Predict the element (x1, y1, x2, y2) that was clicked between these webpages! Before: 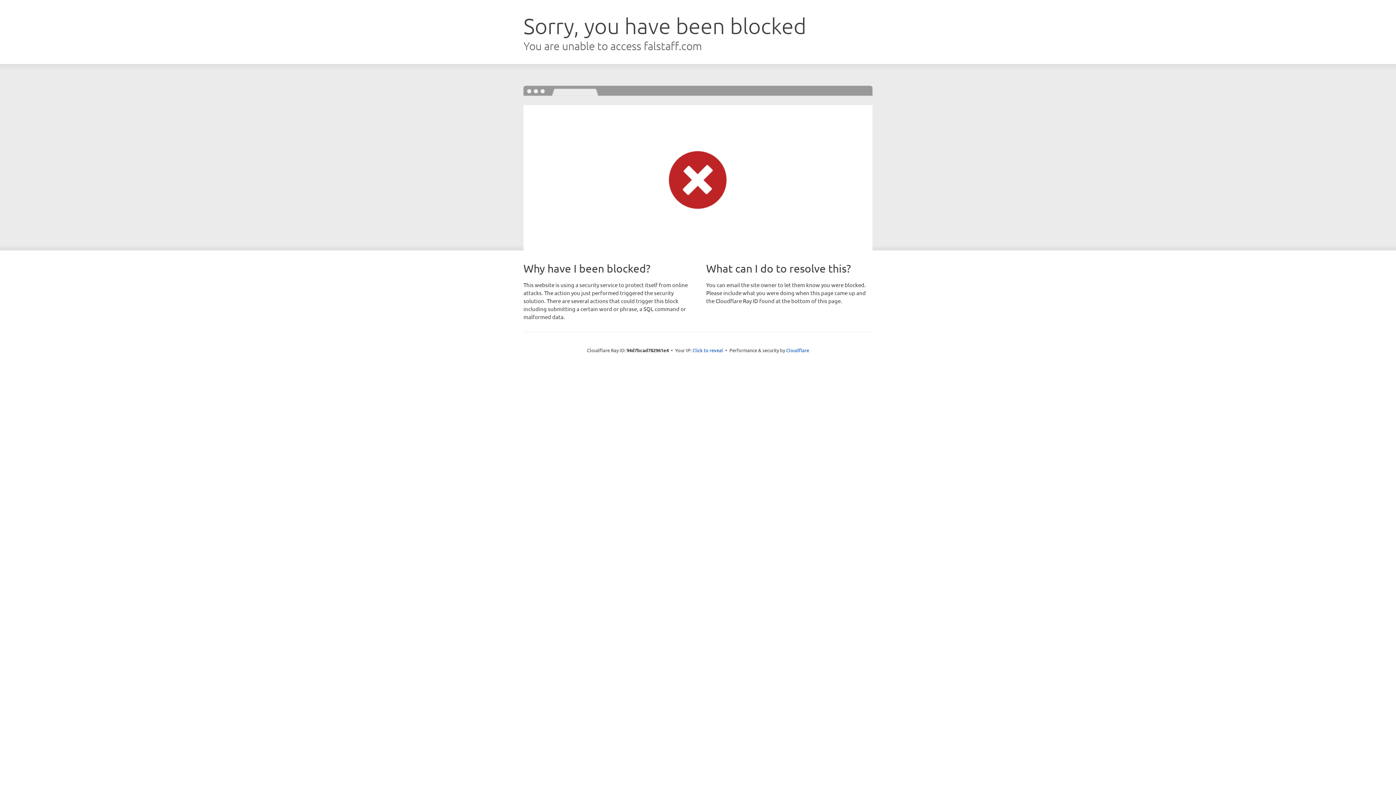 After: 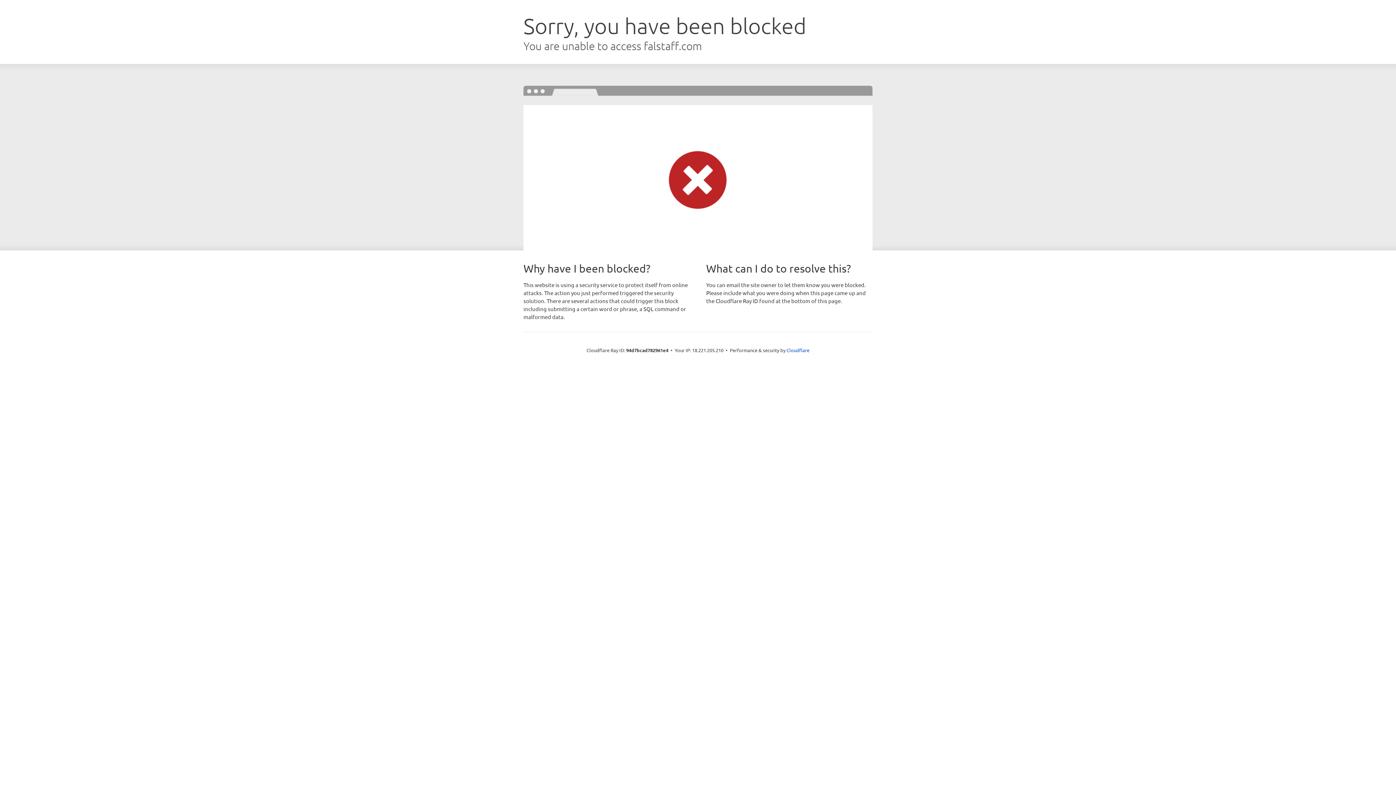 Action: label: Click to reveal bbox: (692, 346, 723, 353)